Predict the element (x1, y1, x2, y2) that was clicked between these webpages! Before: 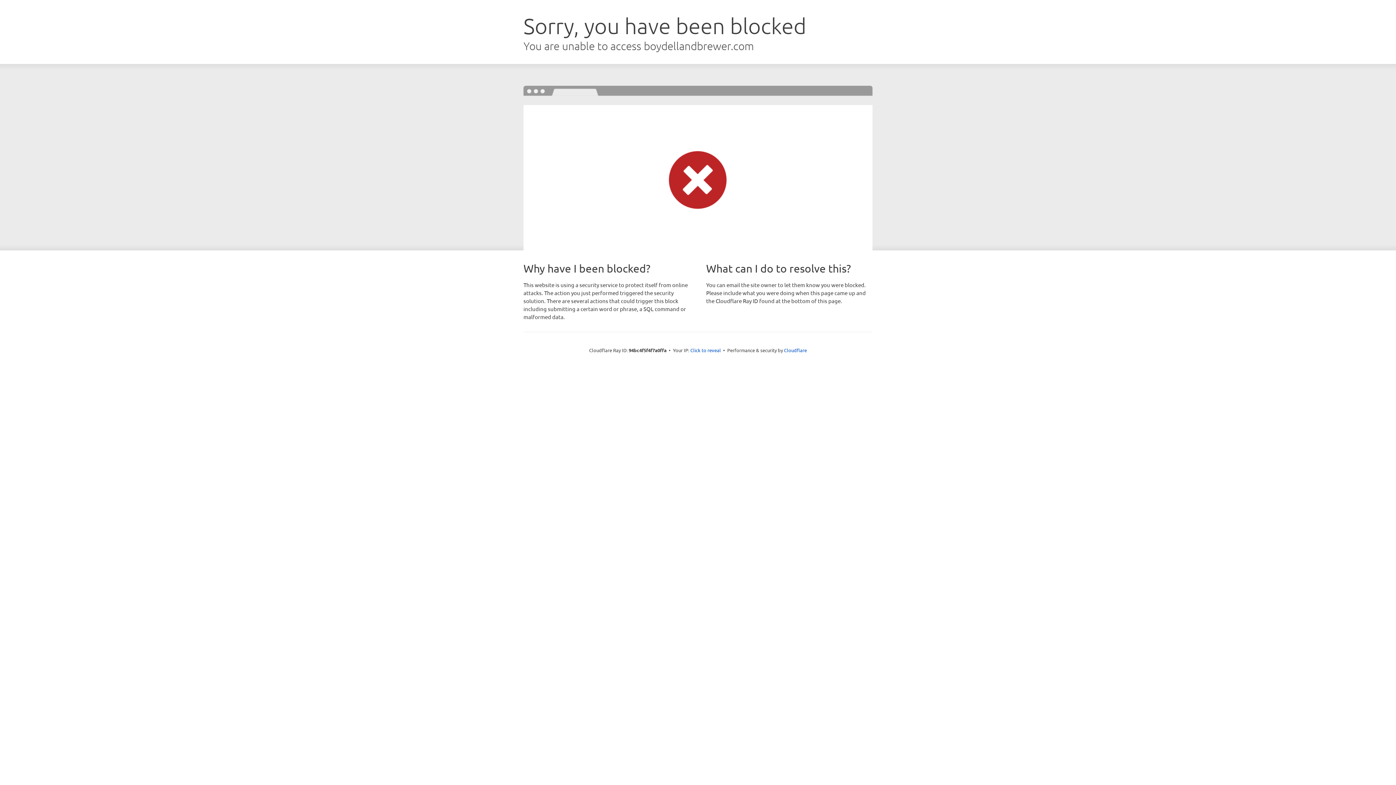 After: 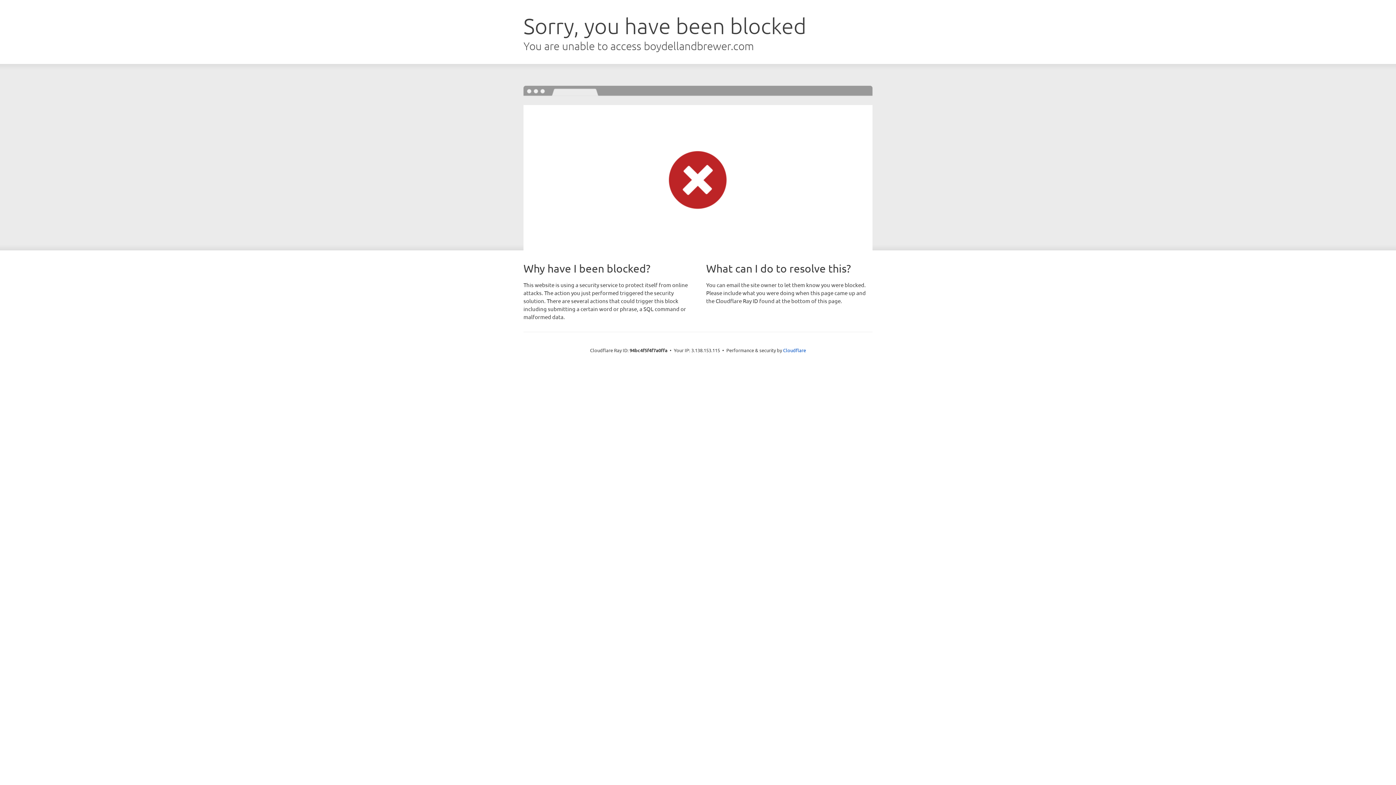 Action: label: Click to reveal bbox: (690, 346, 721, 353)